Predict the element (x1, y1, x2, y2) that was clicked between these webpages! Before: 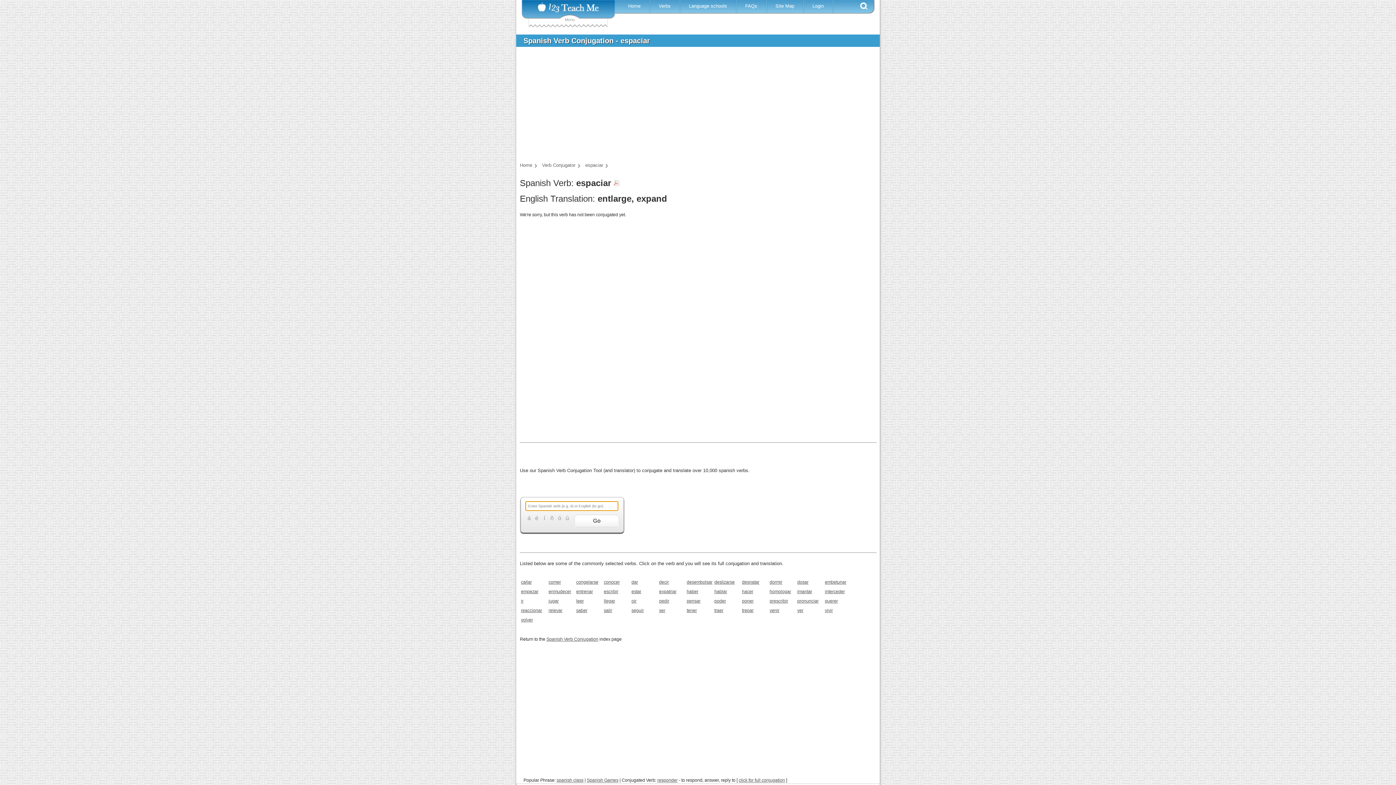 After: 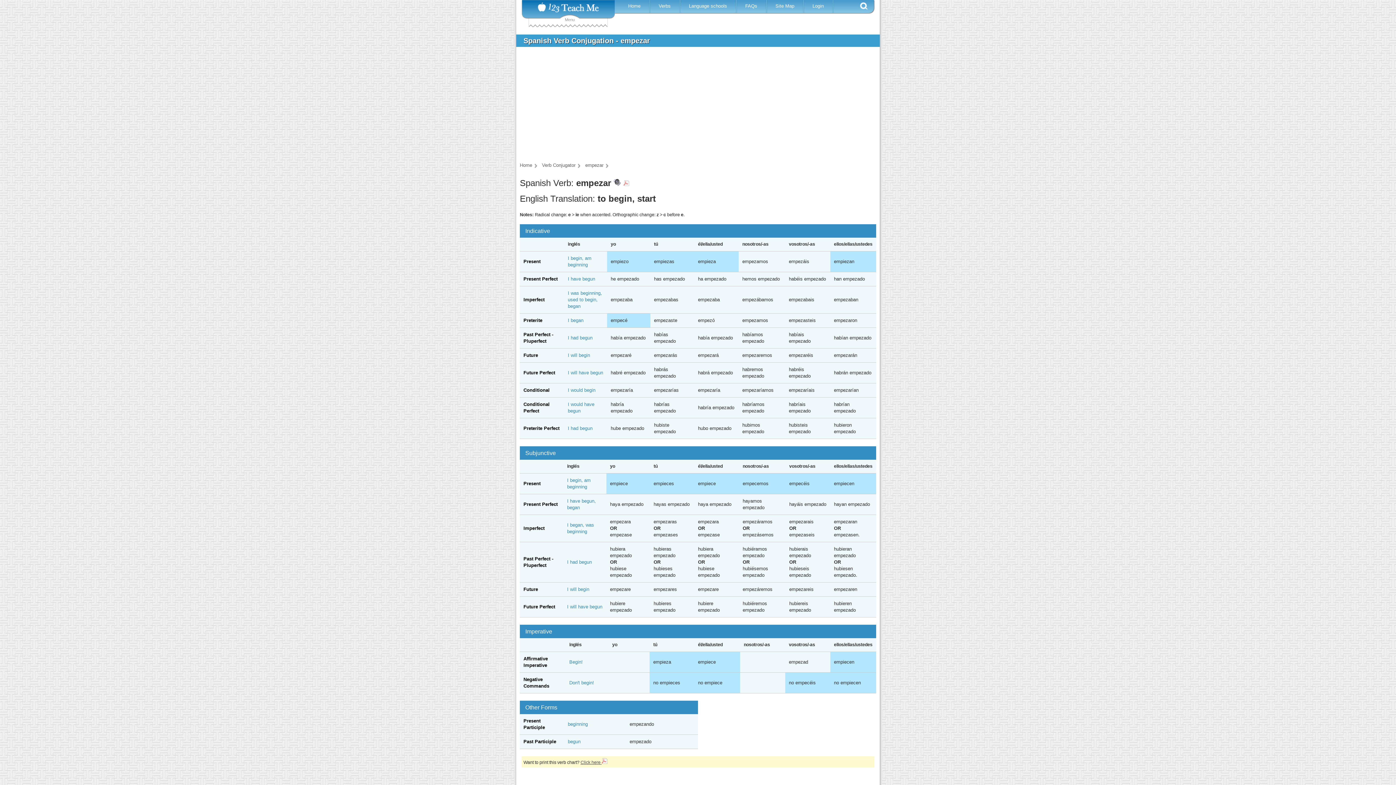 Action: label: empezar bbox: (520, 588, 544, 597)